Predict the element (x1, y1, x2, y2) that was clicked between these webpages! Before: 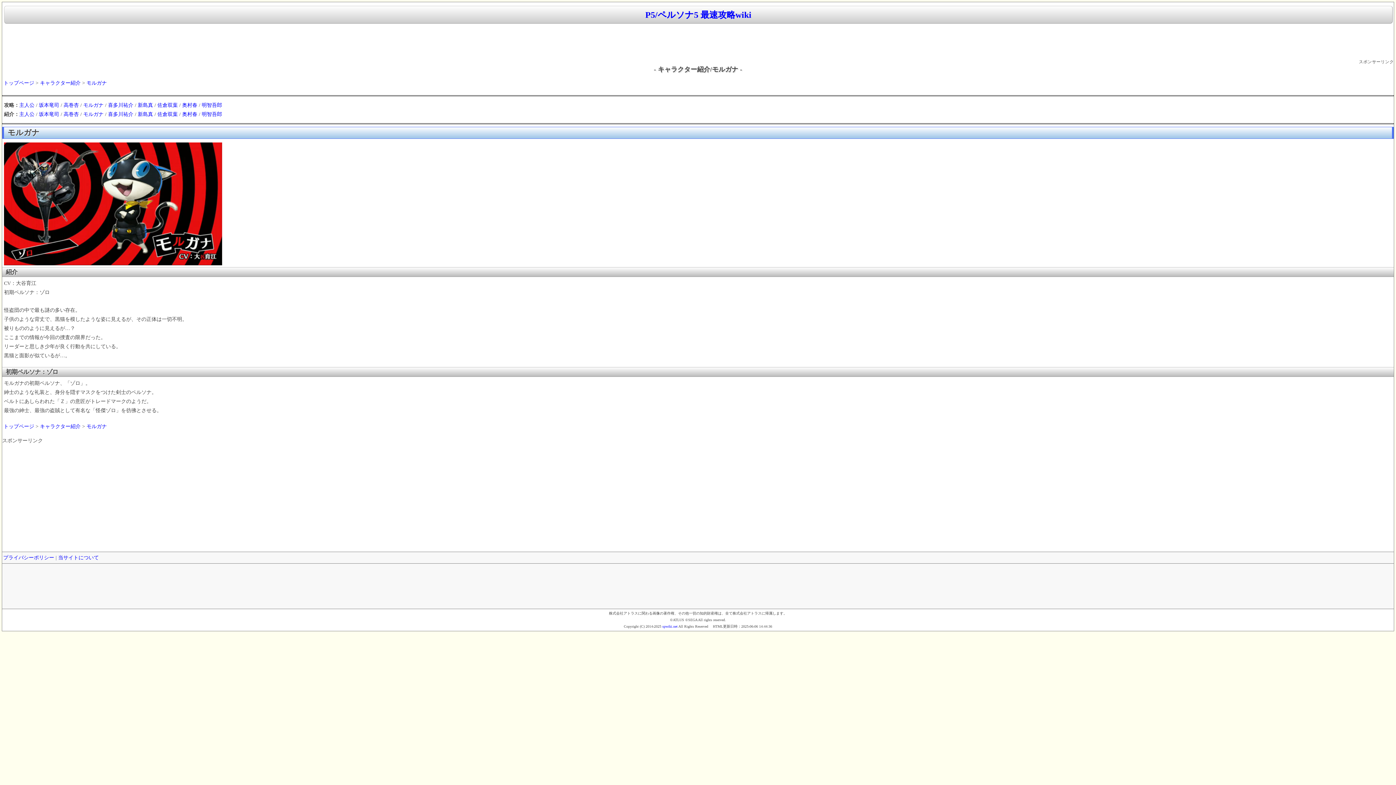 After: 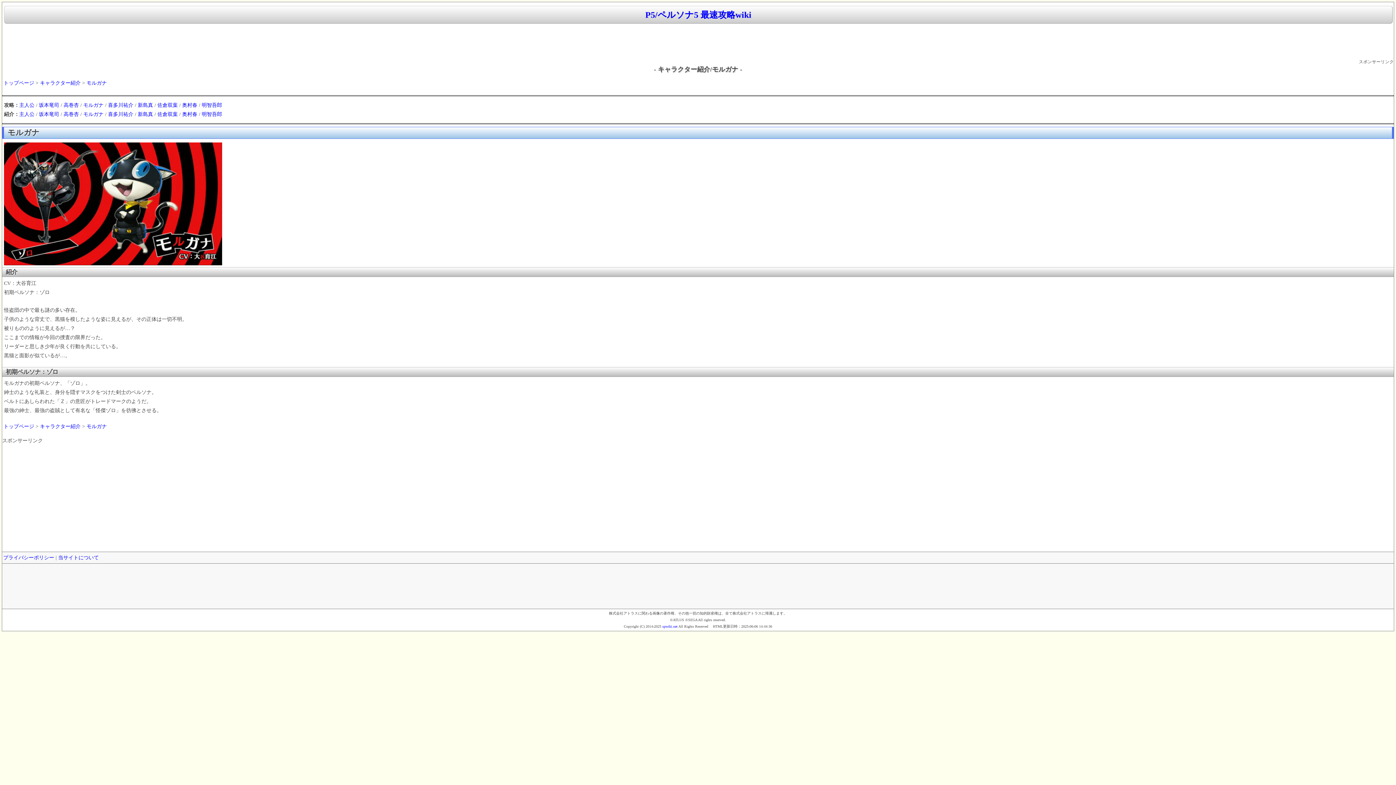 Action: bbox: (83, 111, 103, 117) label: モルガナ